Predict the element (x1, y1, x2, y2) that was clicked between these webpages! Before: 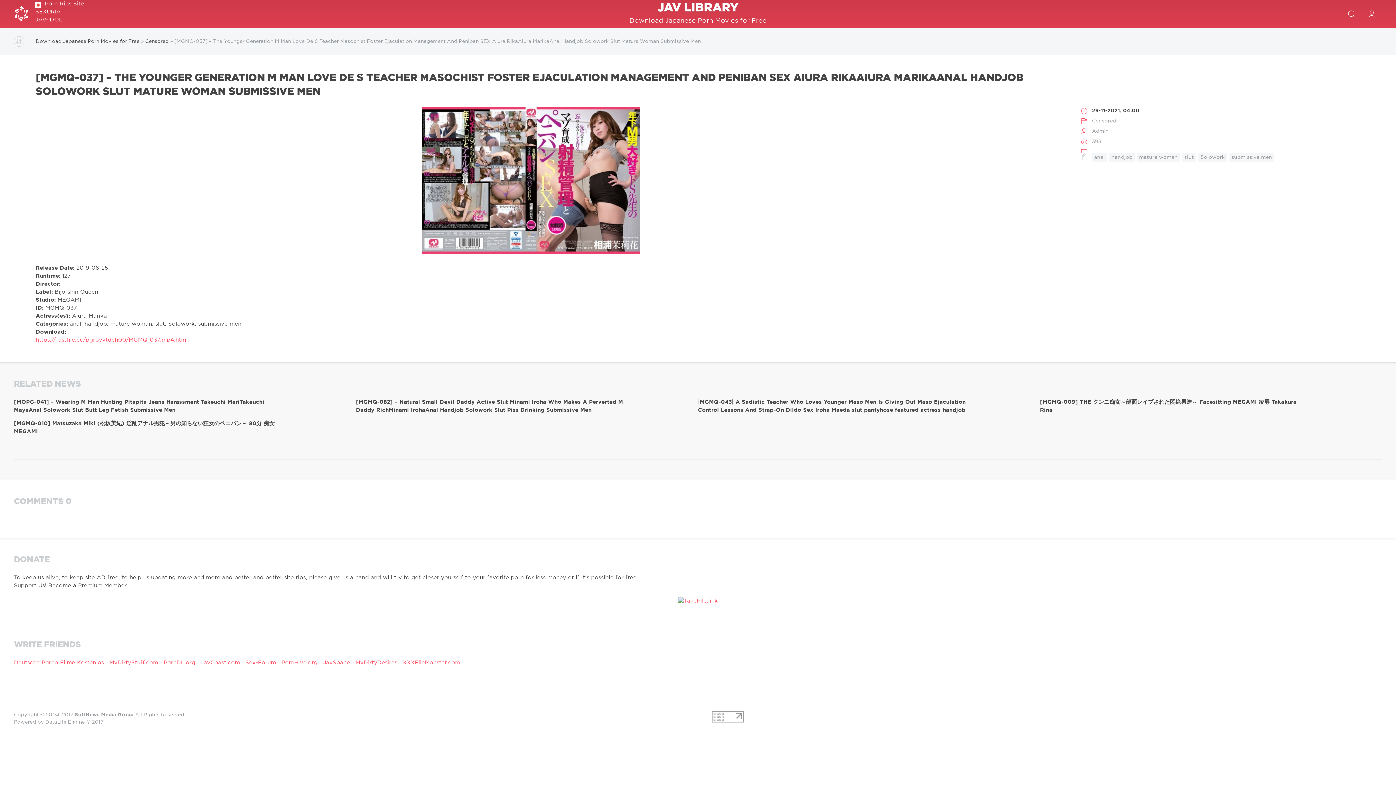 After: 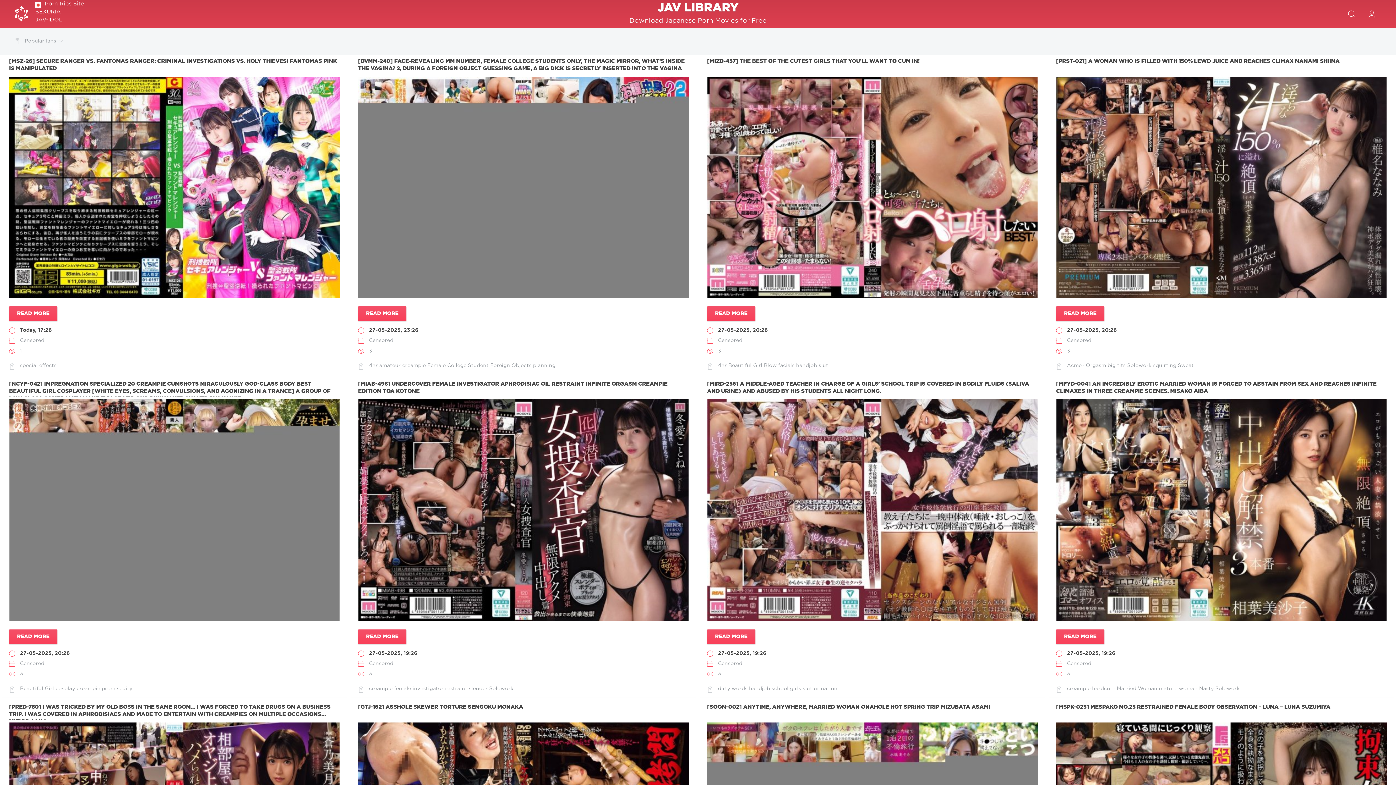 Action: bbox: (356, 0, 1040, 26) label: JAV LIBRARY

Download Japanese Porn Movies for Free